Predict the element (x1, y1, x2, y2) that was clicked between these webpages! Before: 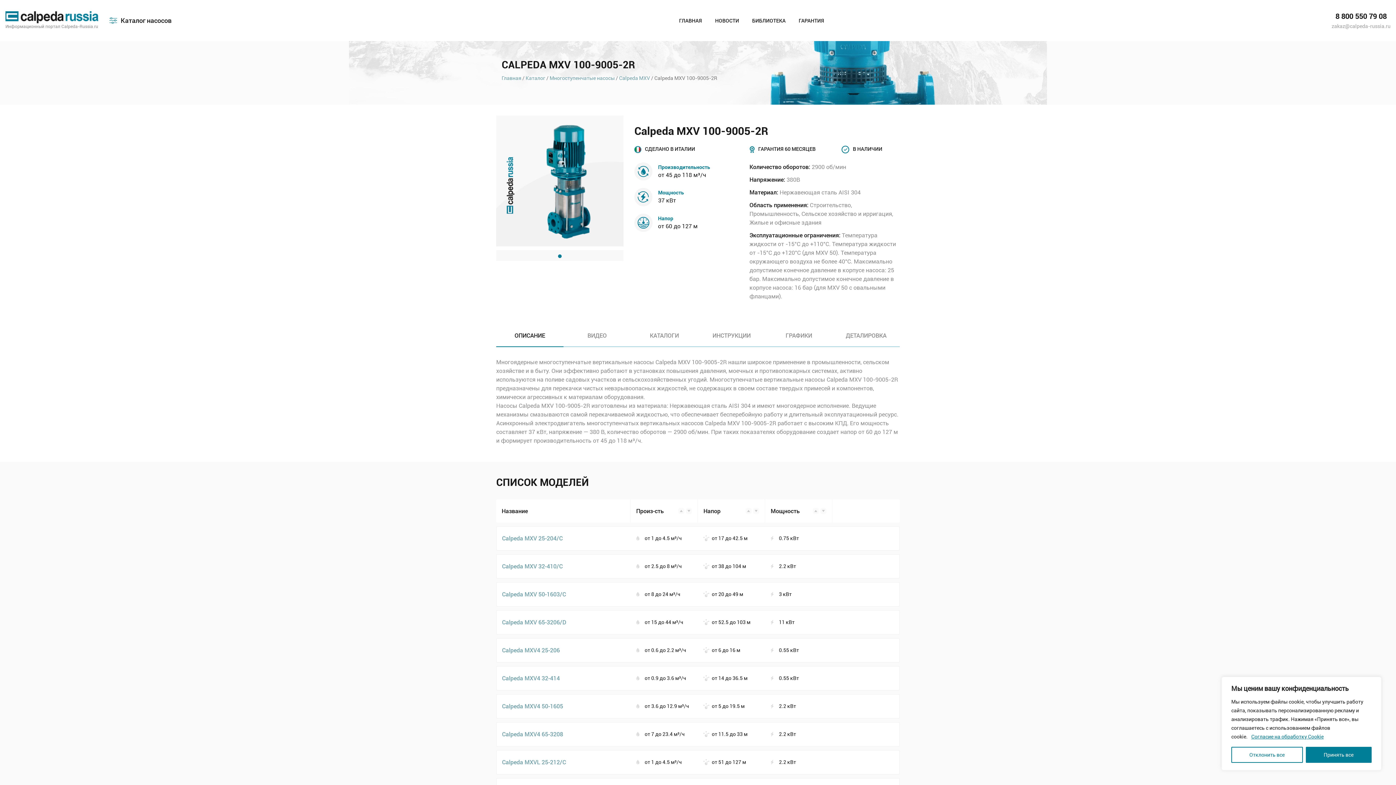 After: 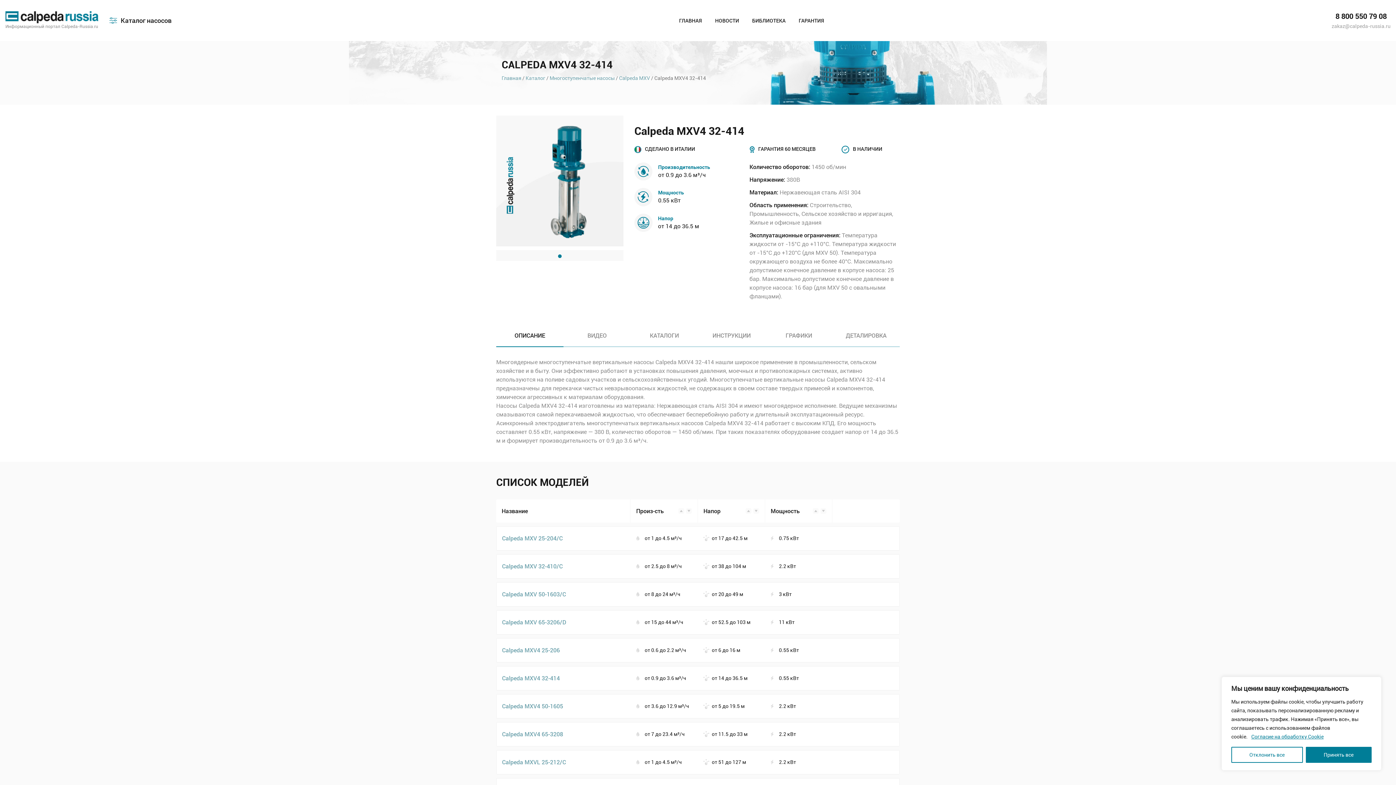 Action: bbox: (502, 674, 560, 682) label: Calpeda MXV4 32-414